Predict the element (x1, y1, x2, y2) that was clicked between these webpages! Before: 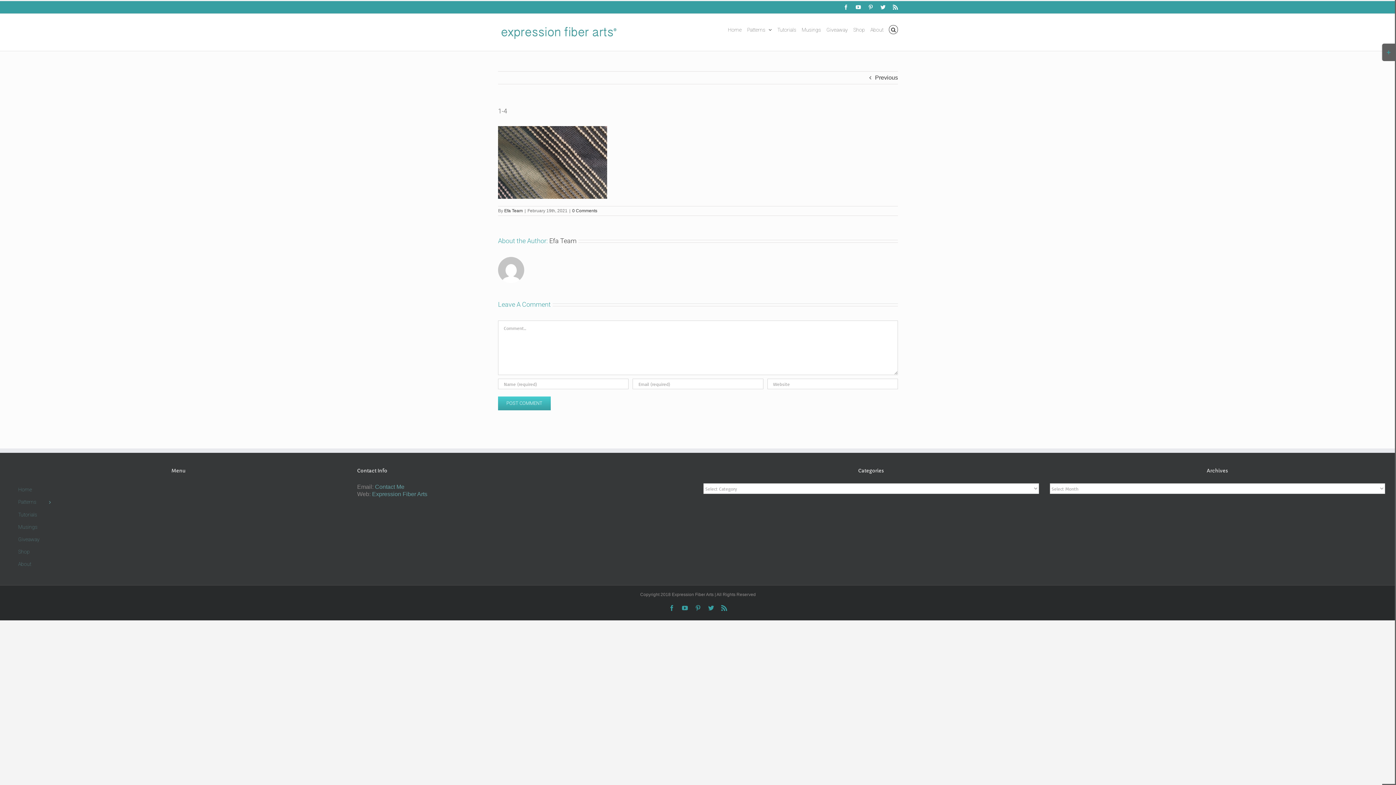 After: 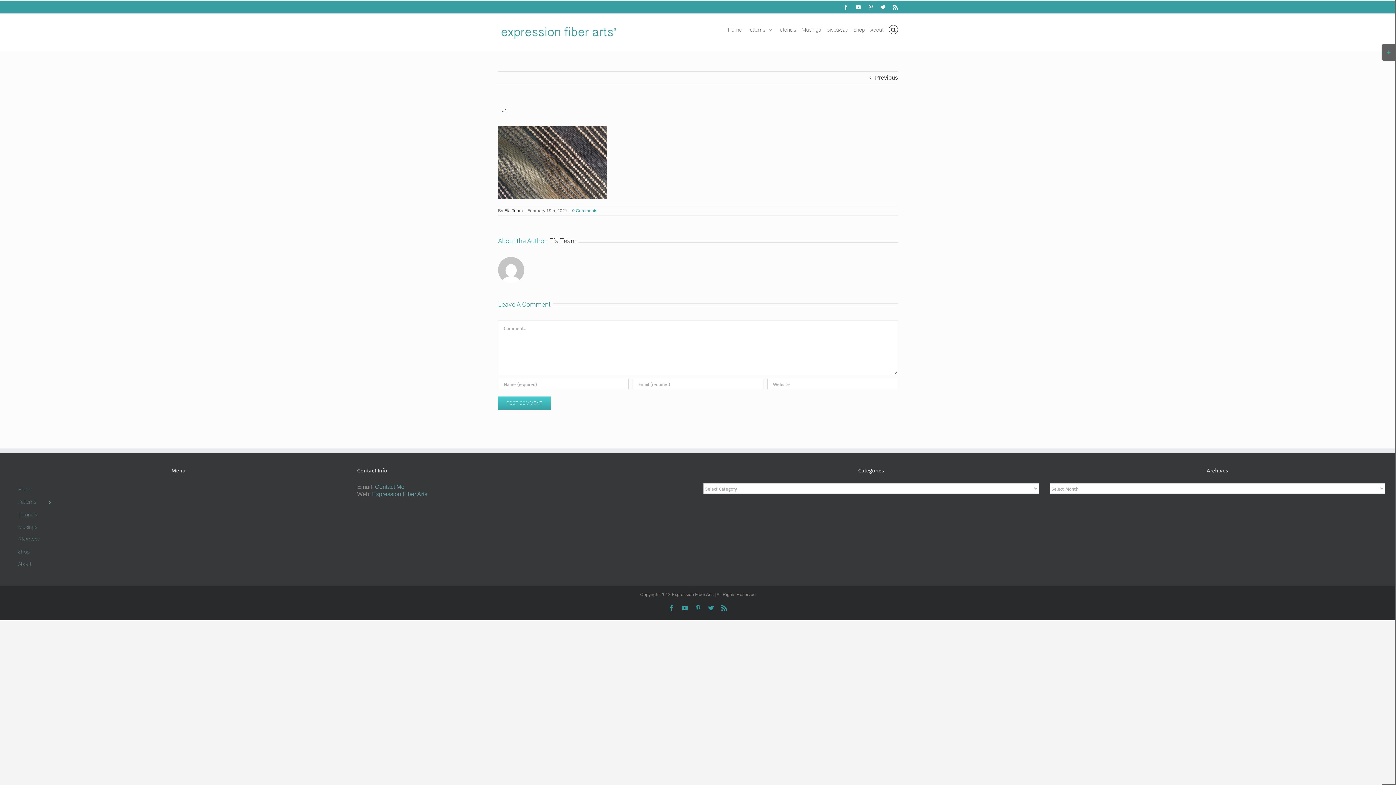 Action: label: 0 Comments bbox: (572, 208, 597, 213)